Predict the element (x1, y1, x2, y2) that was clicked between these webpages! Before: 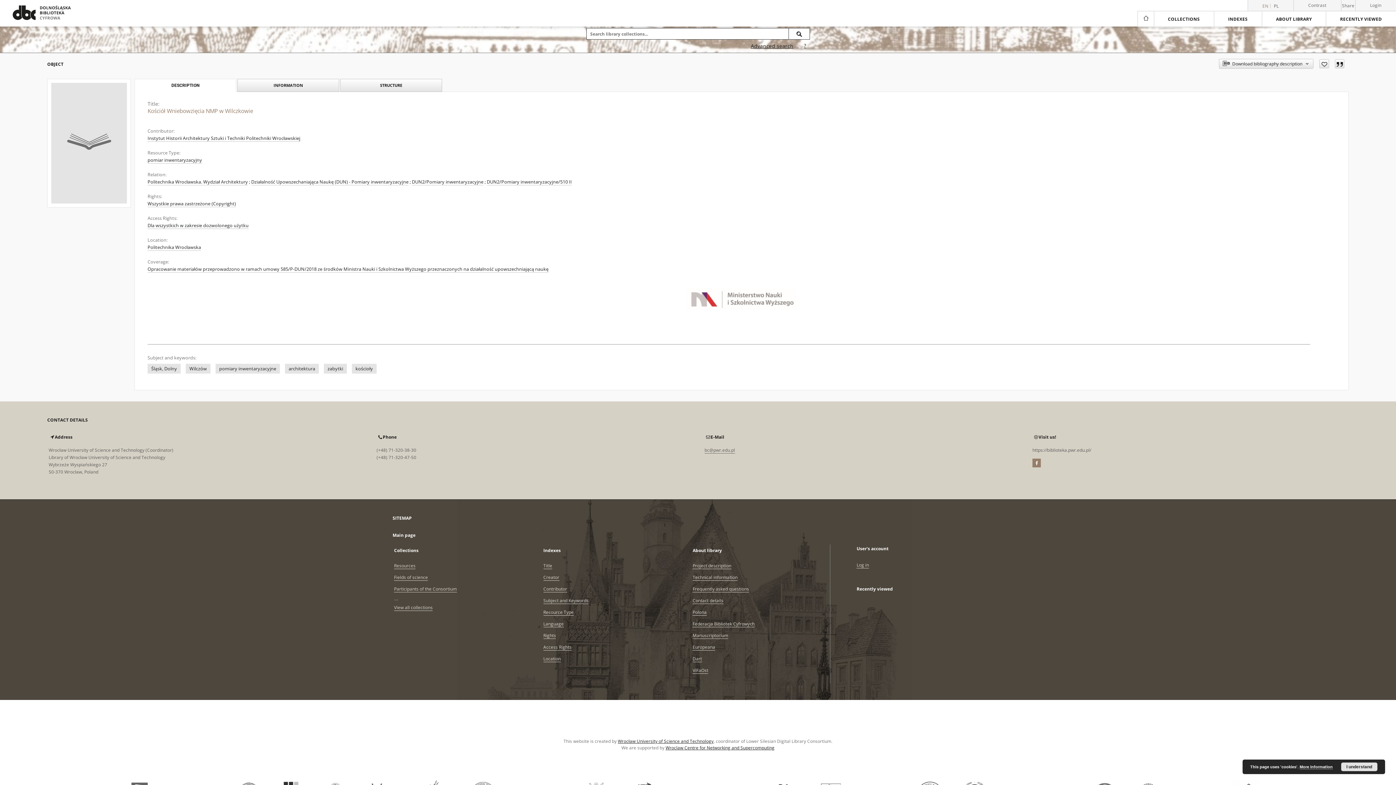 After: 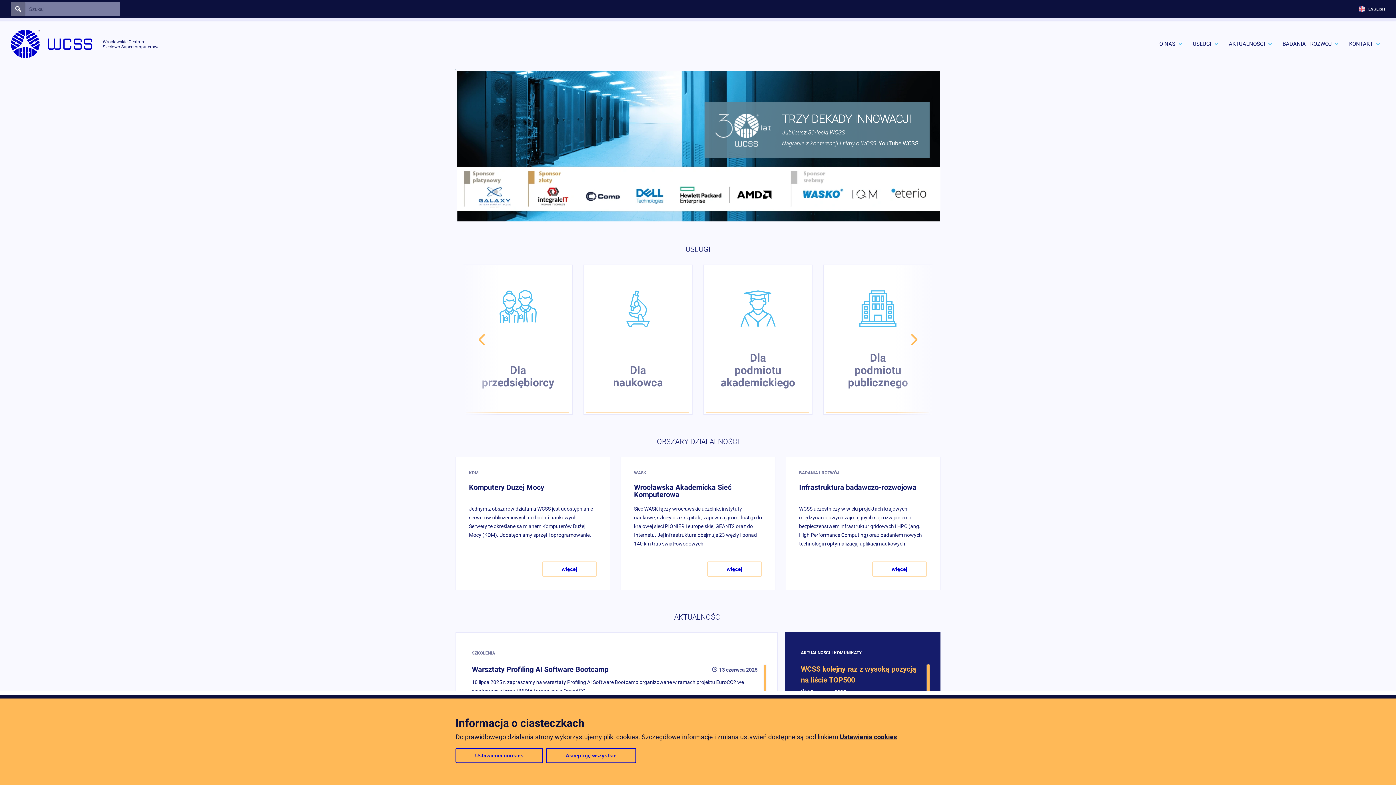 Action: label: Wroclaw Centre for Networking and Supercomputing bbox: (665, 745, 774, 751)